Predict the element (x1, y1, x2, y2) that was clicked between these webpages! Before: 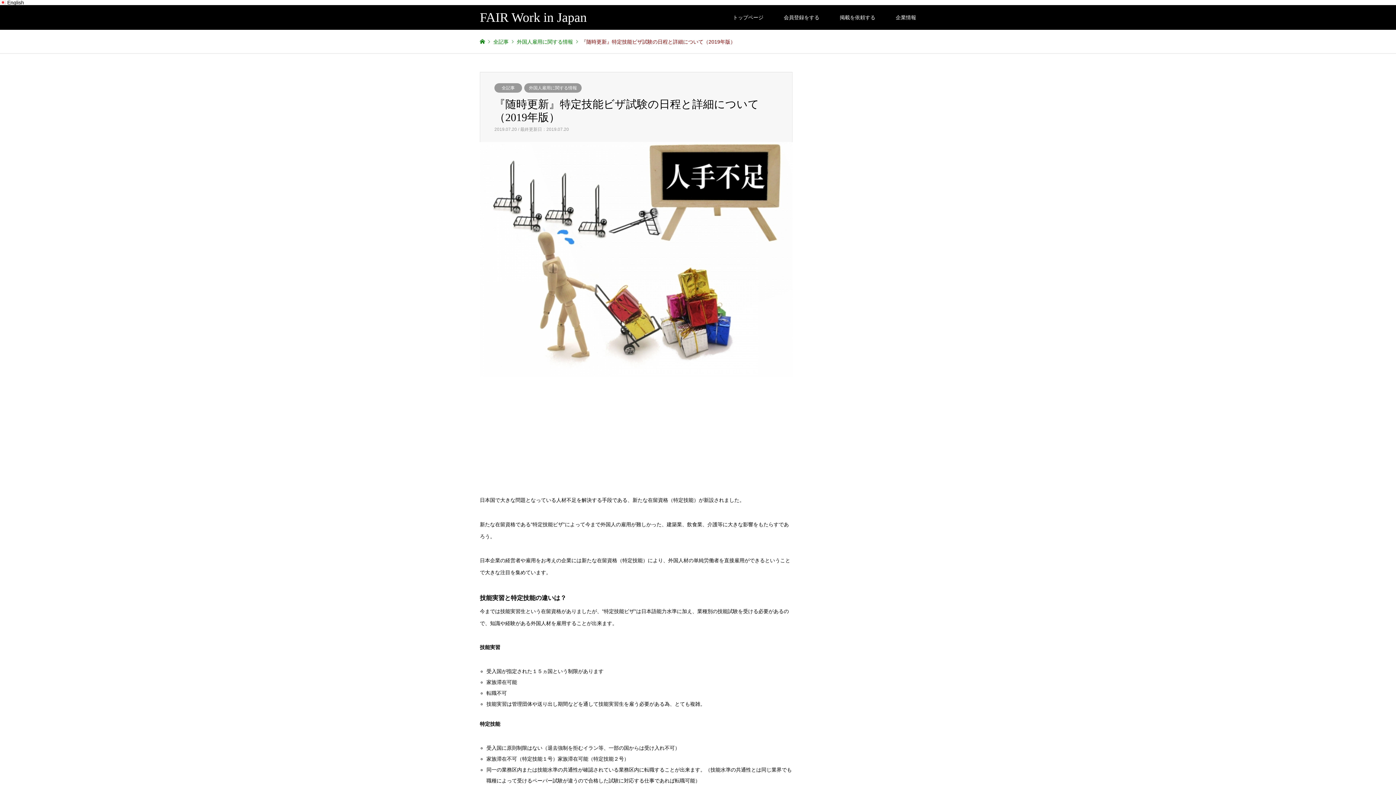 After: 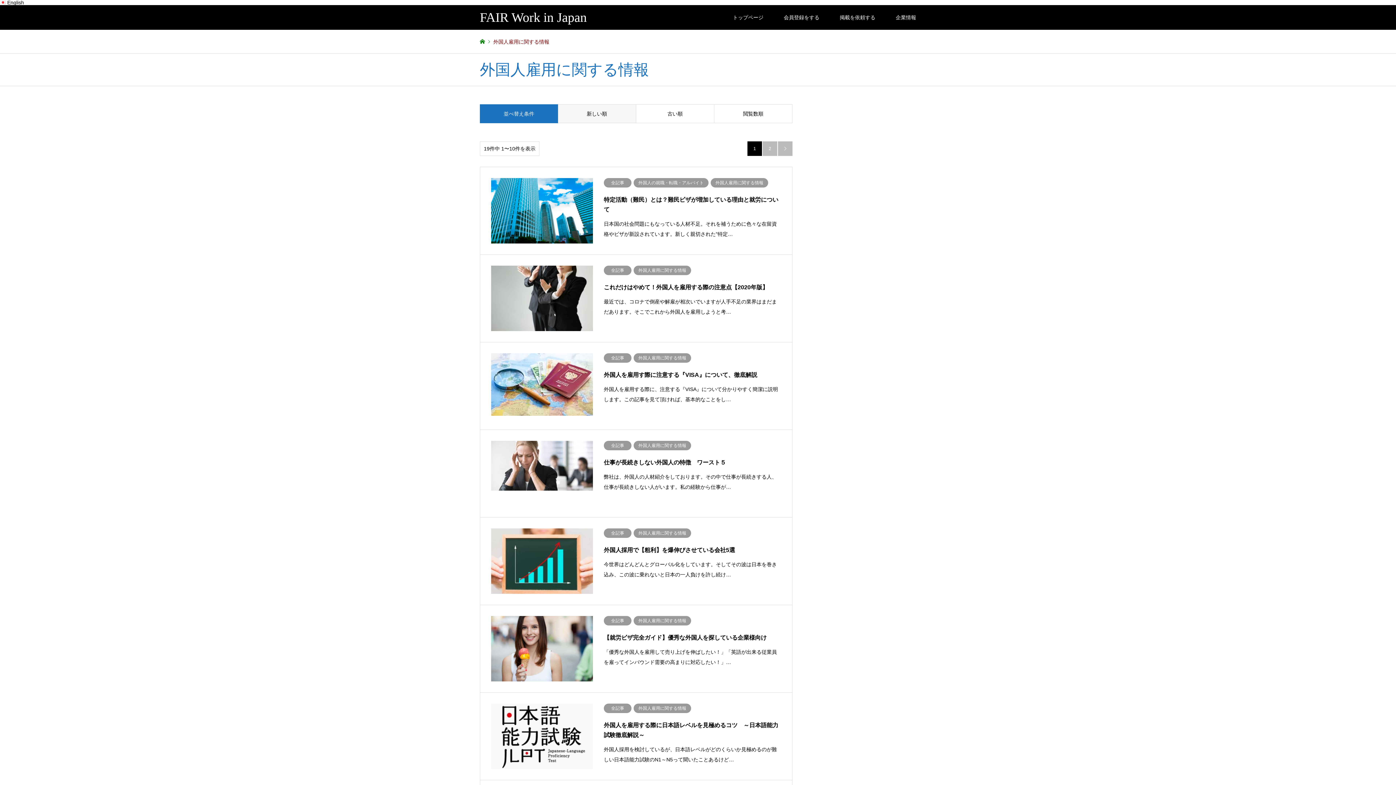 Action: label: 外国人雇用に関する情報 bbox: (524, 83, 581, 92)